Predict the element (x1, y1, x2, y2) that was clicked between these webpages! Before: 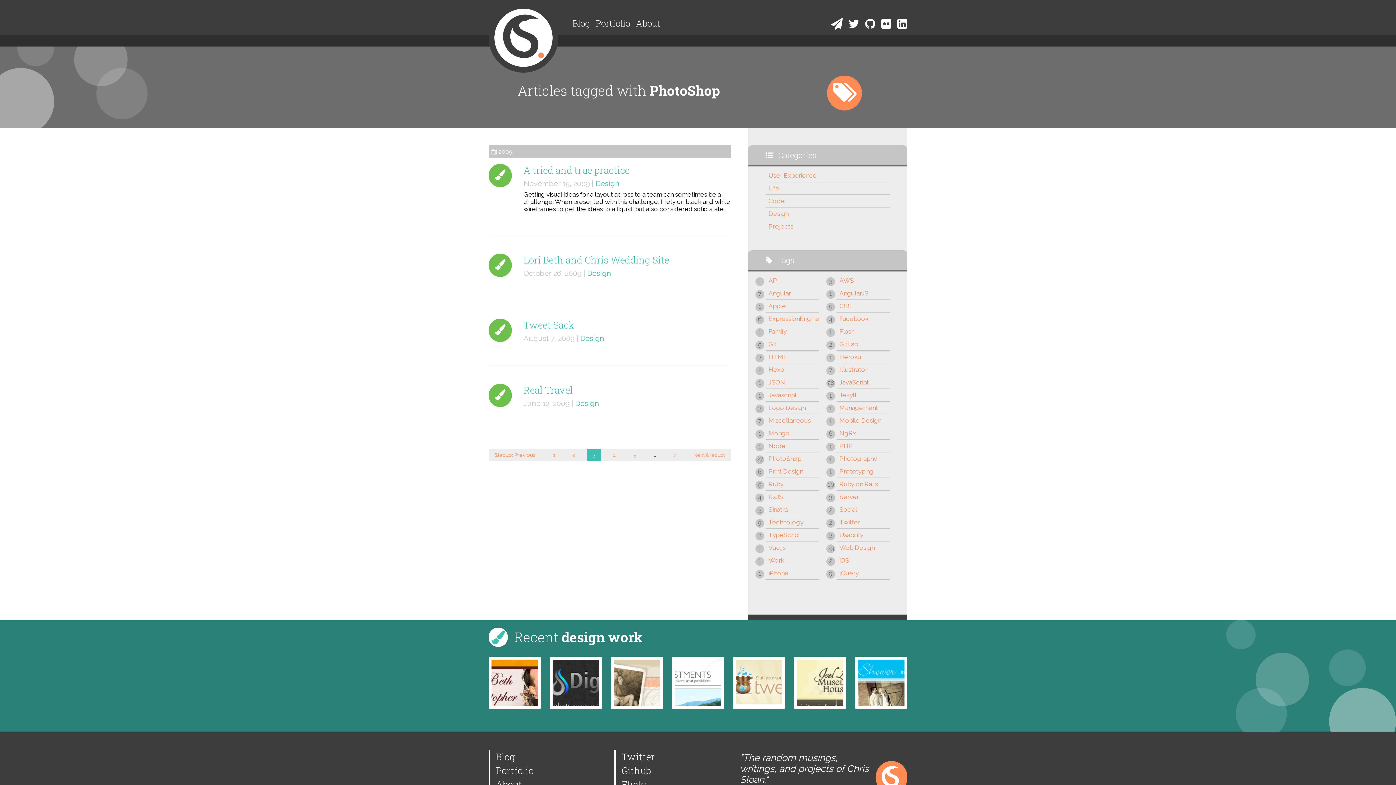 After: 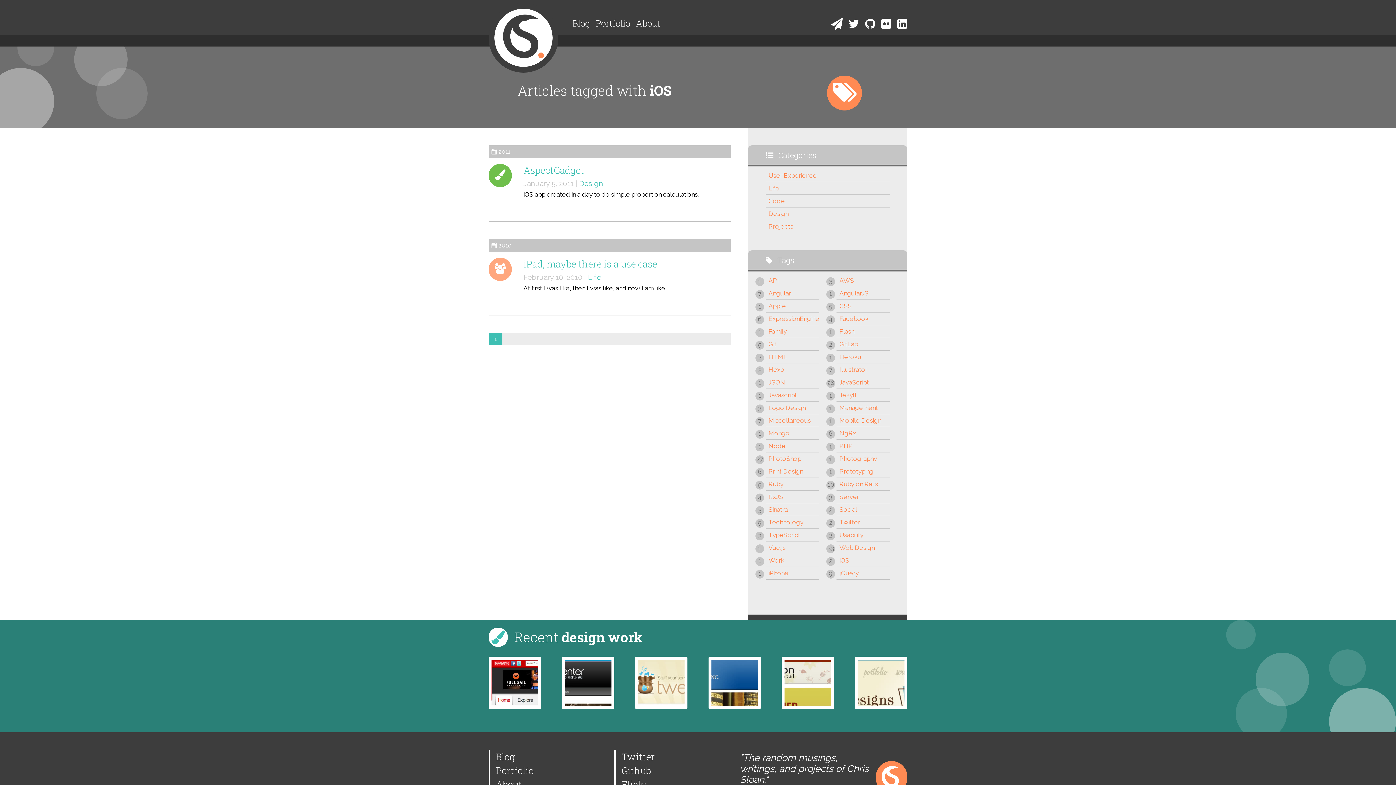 Action: label: iOS bbox: (836, 554, 890, 566)